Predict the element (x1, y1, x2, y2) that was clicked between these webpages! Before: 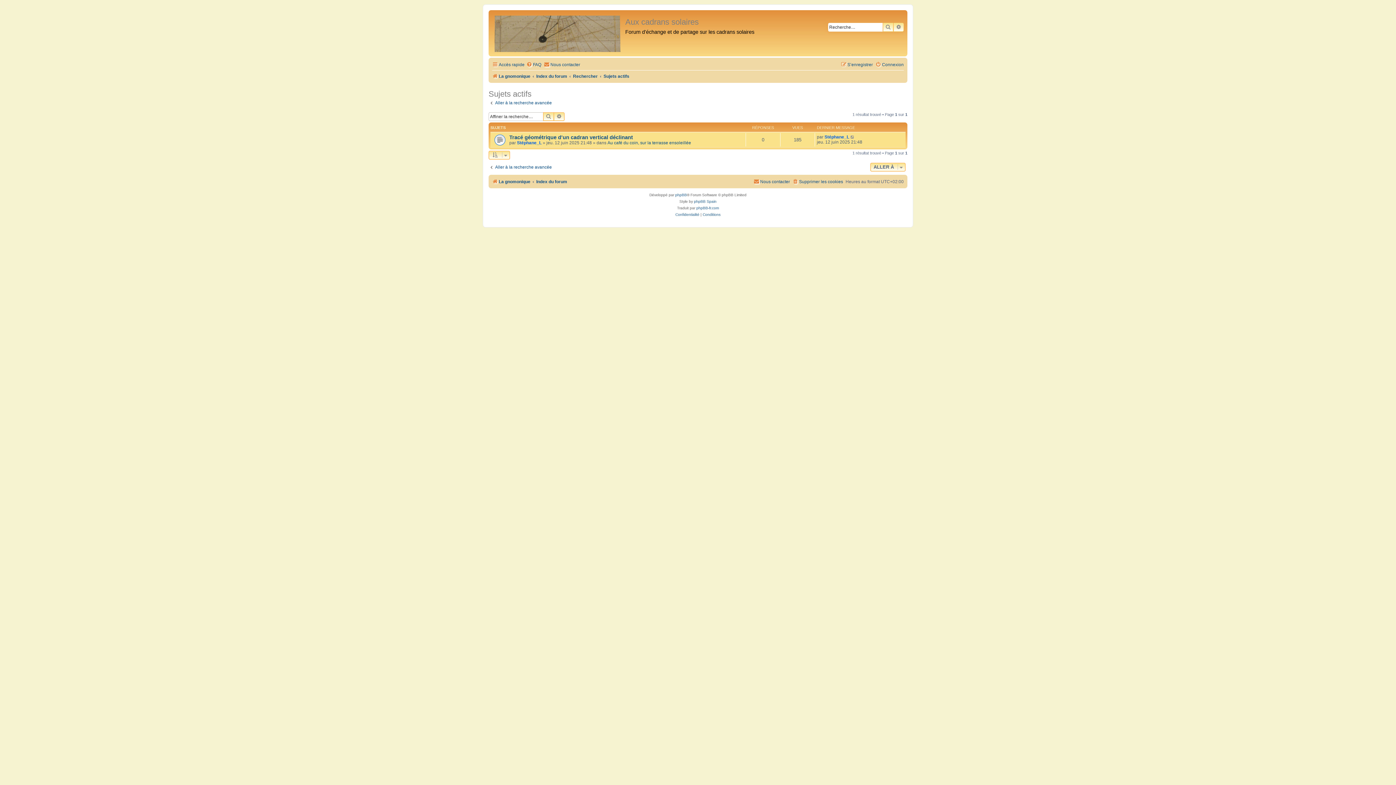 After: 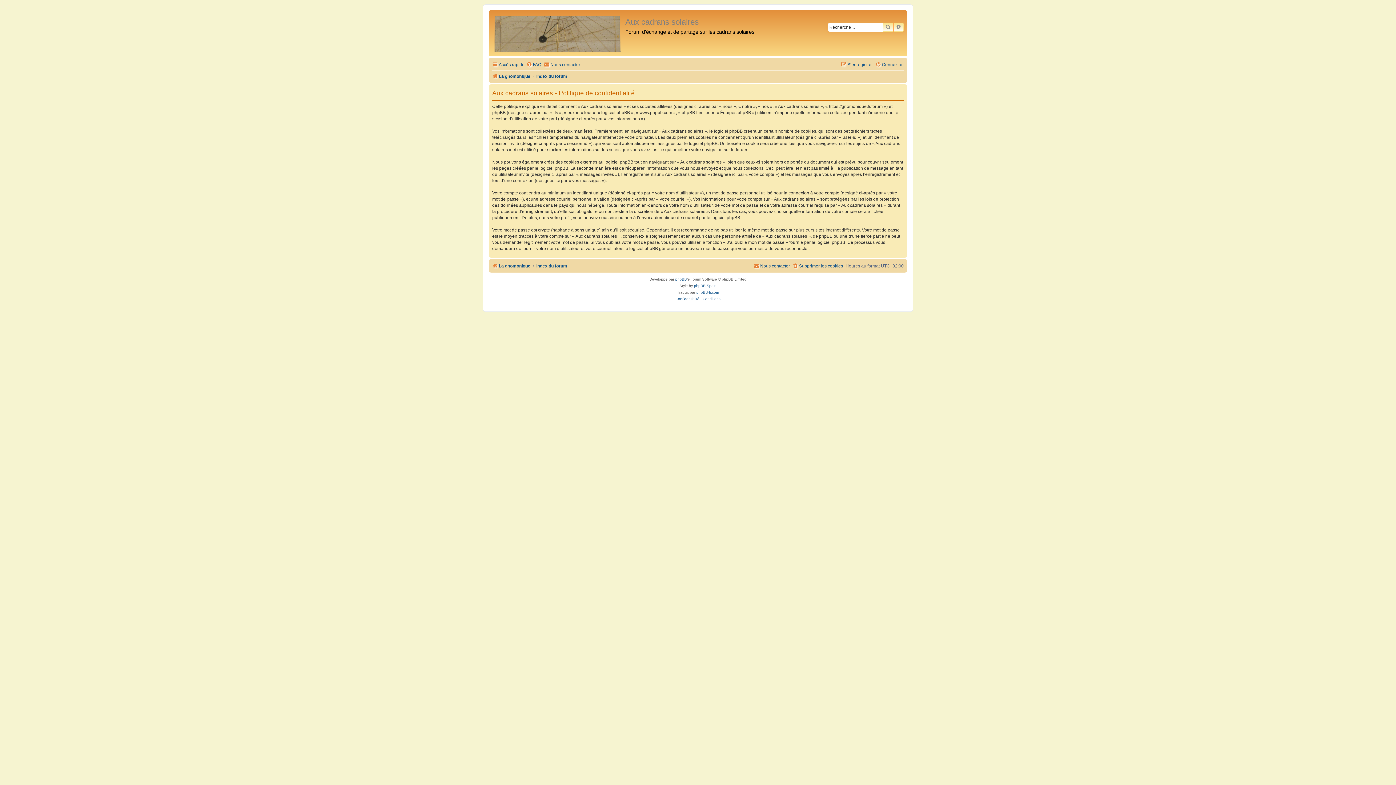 Action: label: Confidentialité bbox: (675, 211, 699, 218)